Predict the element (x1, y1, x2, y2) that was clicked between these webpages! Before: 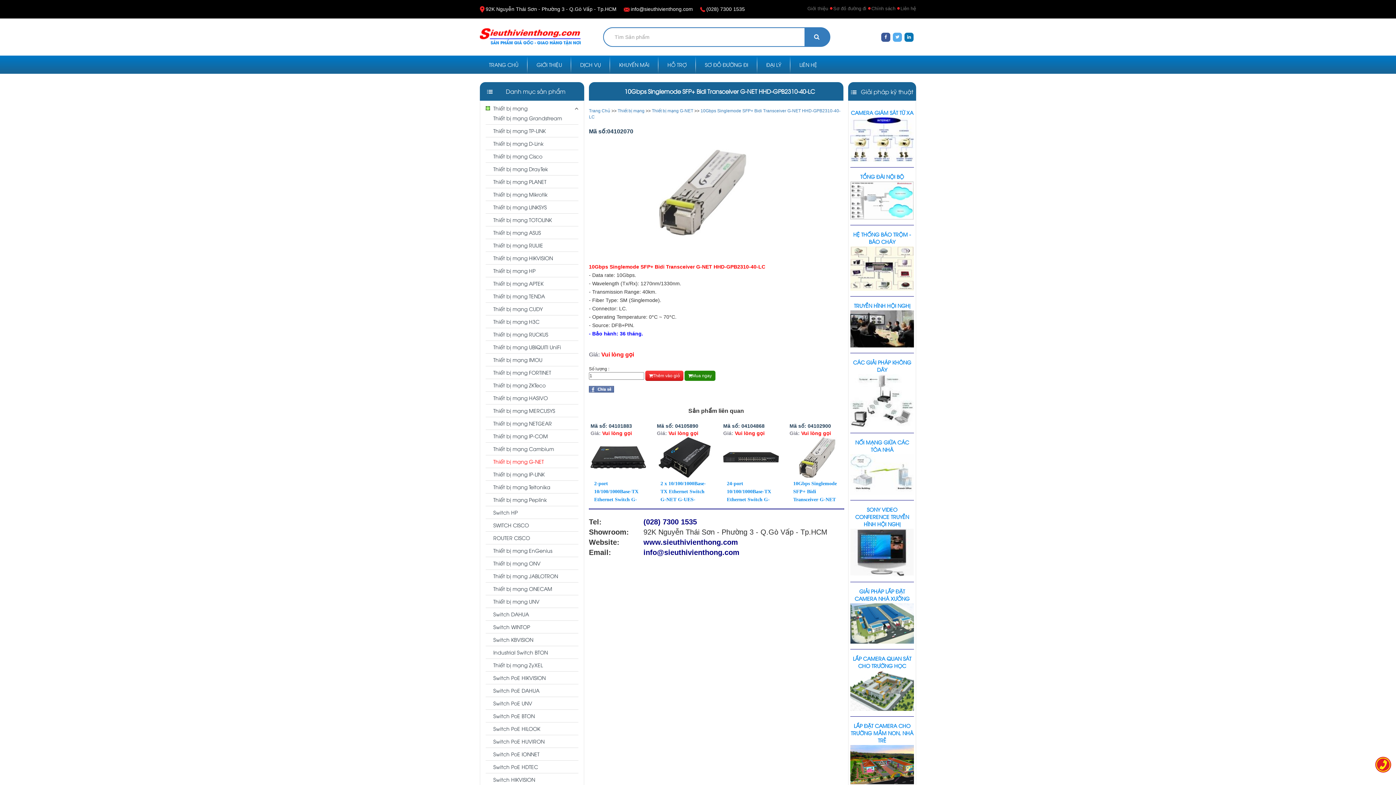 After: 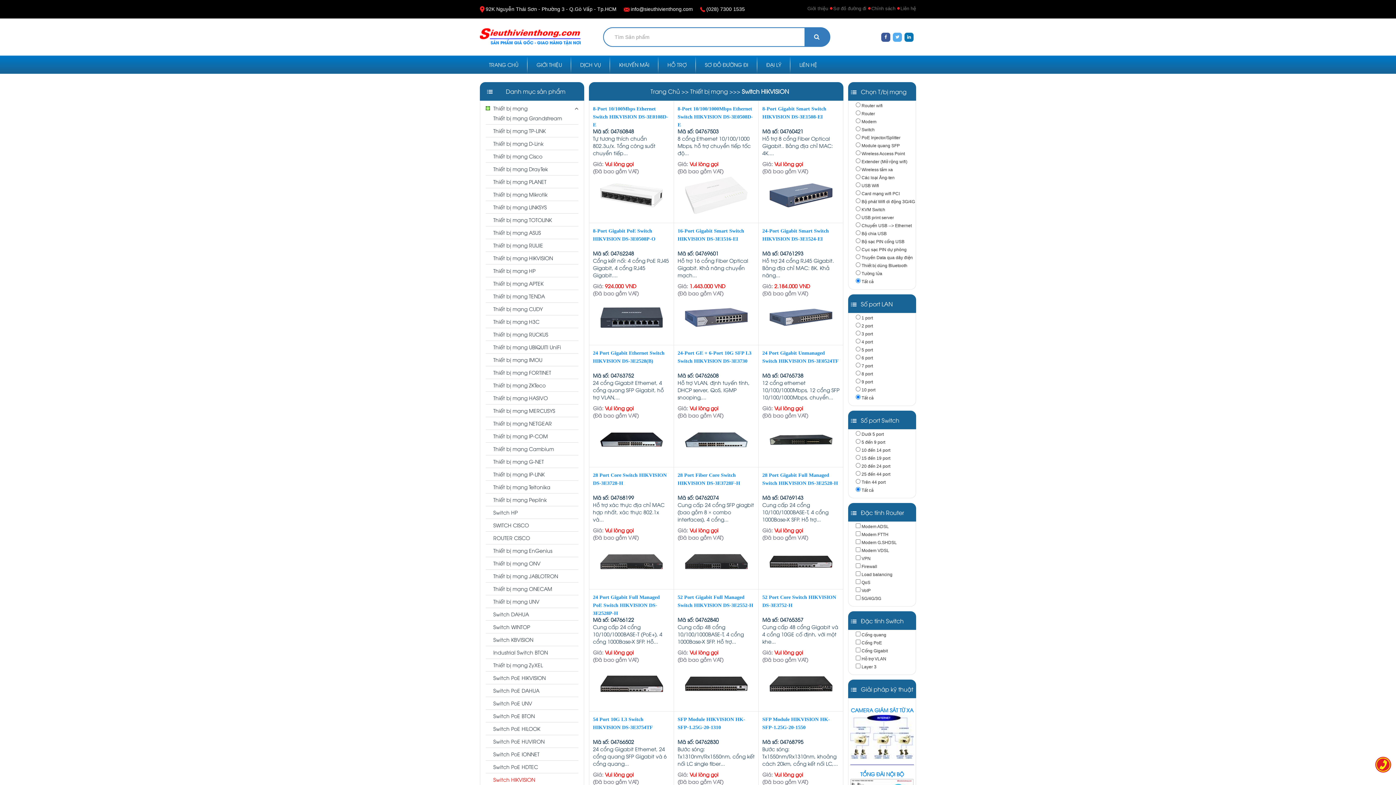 Action: bbox: (485, 776, 567, 783) label: Switch HIKVISION